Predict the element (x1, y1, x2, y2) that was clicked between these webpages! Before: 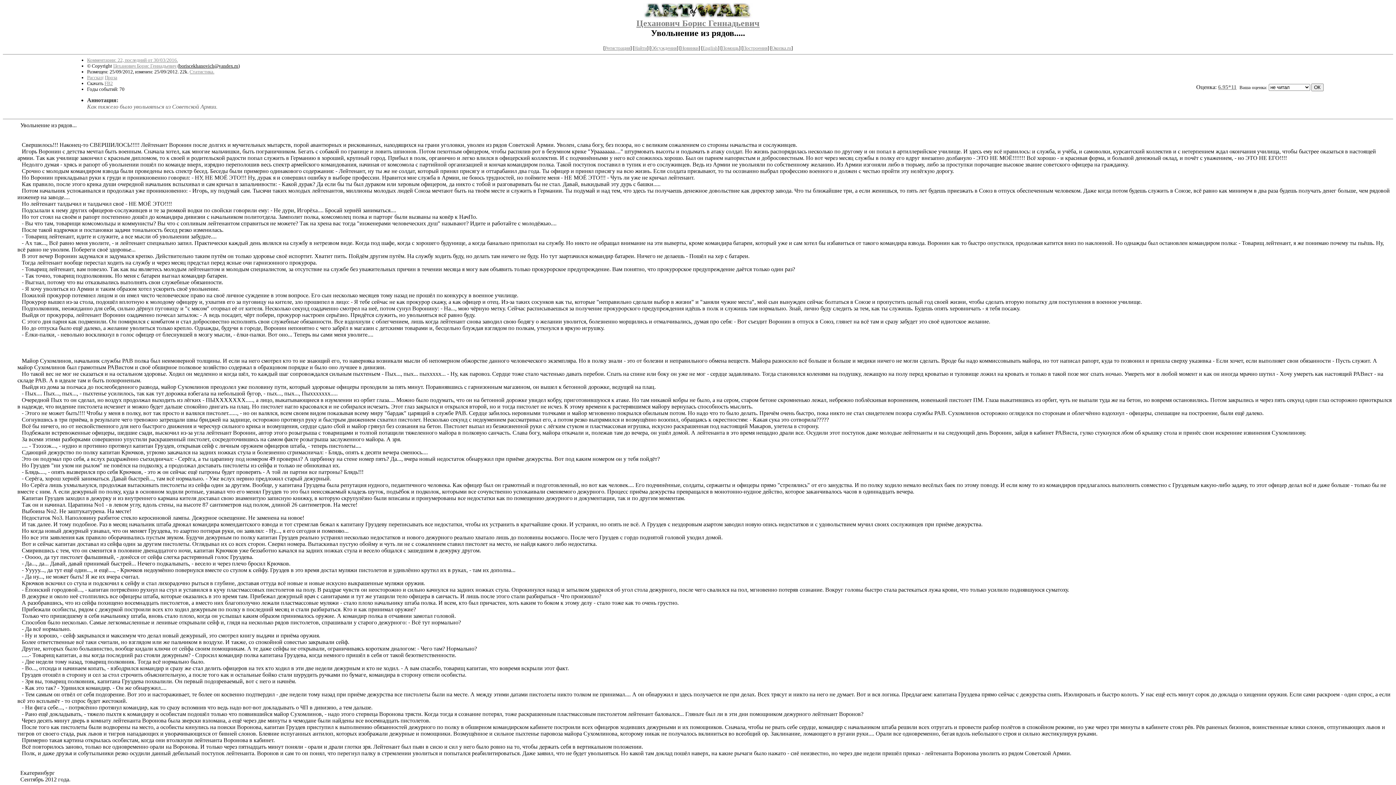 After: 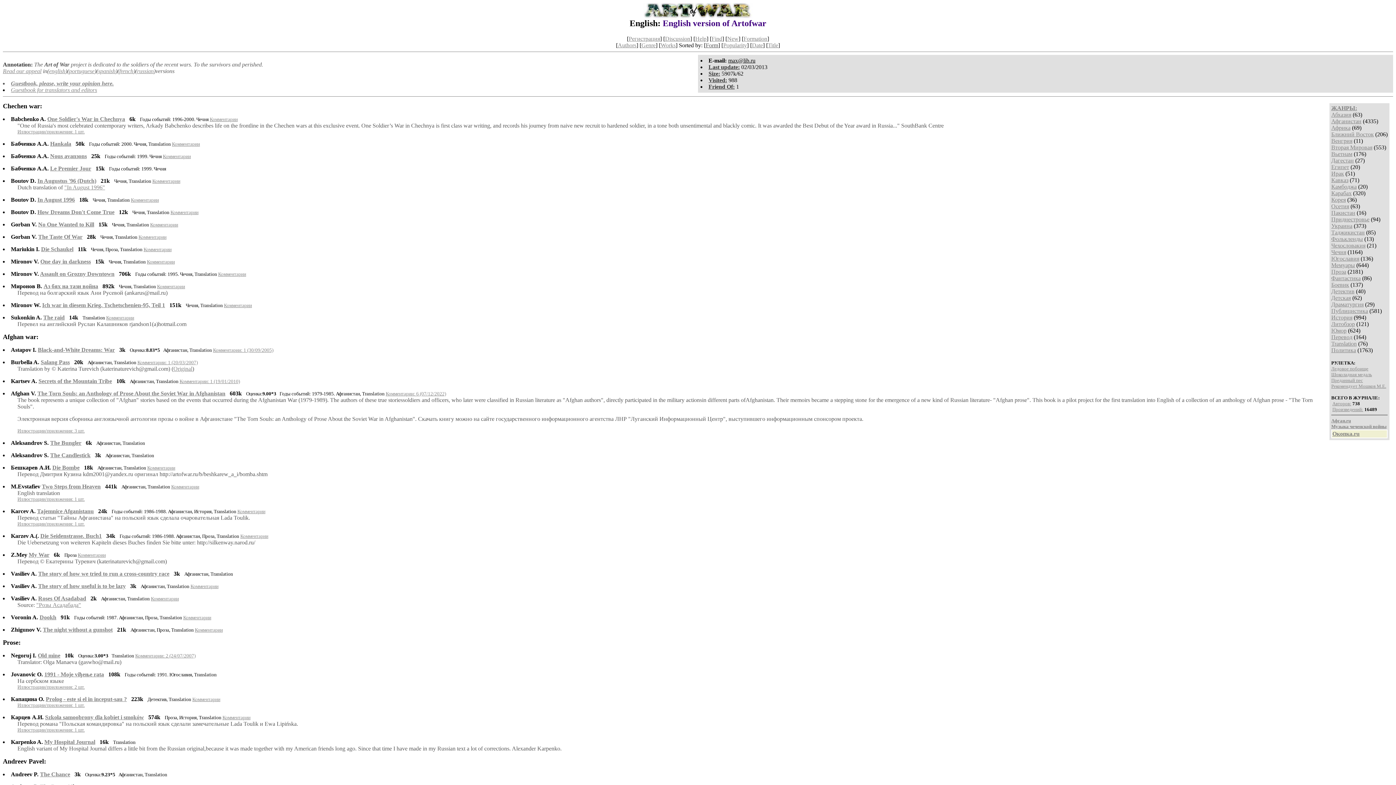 Action: label: English bbox: (702, 45, 718, 50)